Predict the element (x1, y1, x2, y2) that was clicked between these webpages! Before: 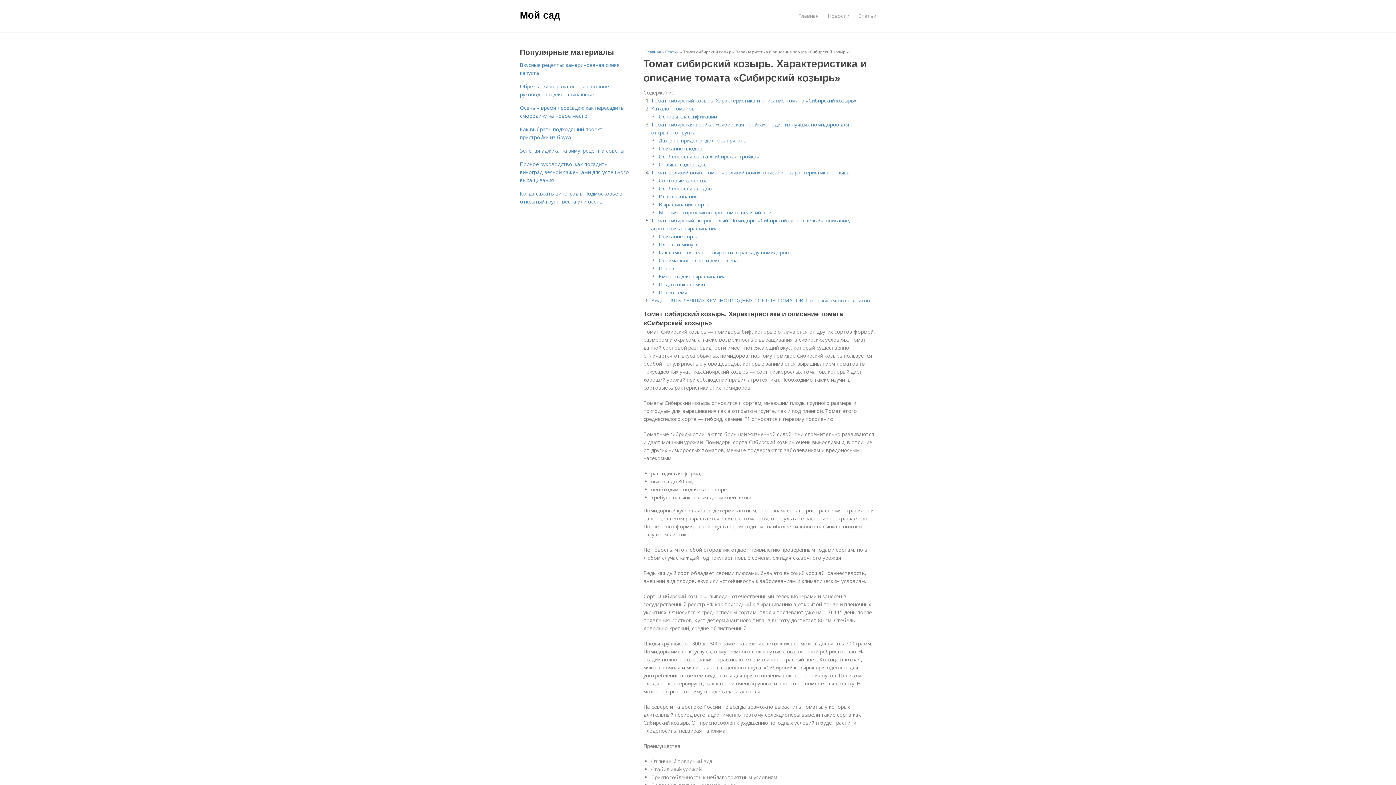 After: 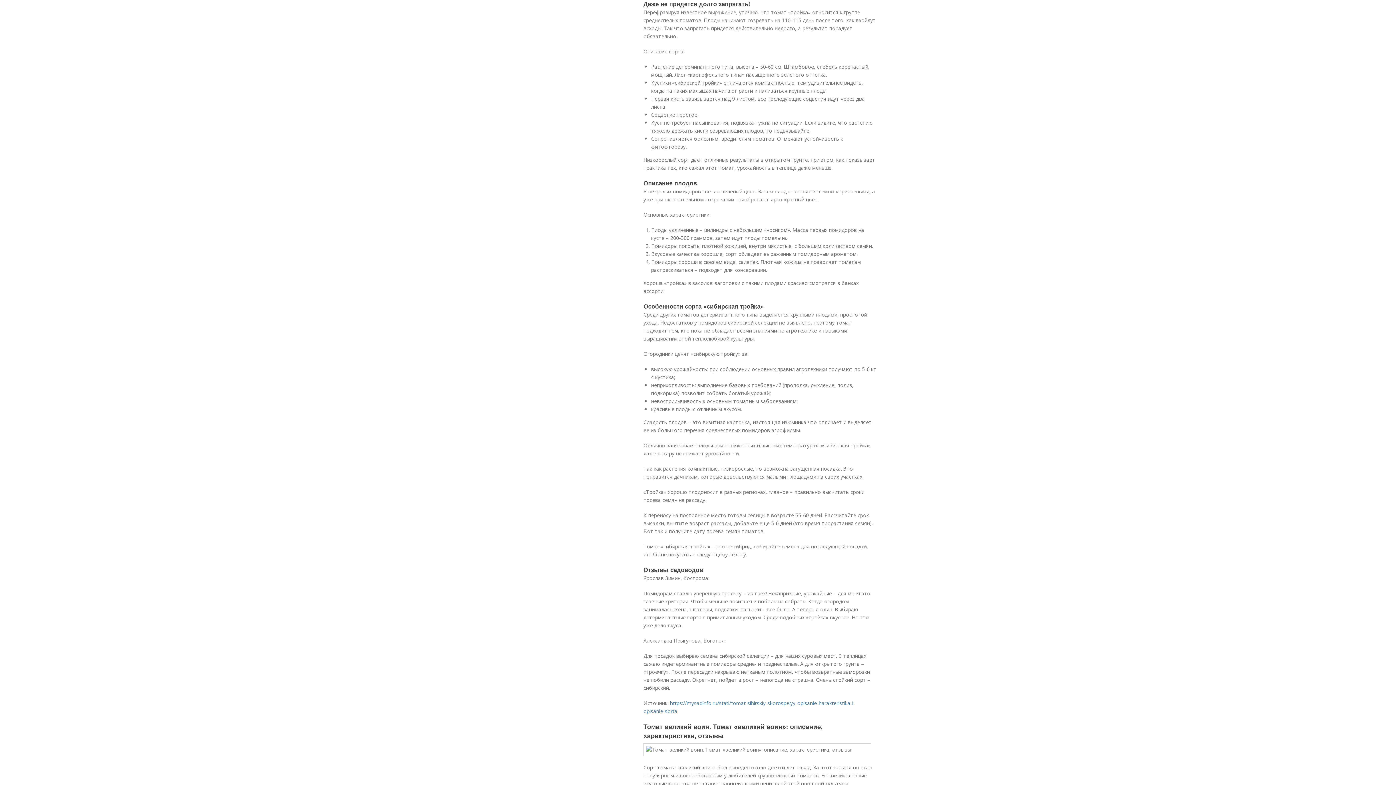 Action: label: Даже не придется долго запрягать! bbox: (658, 137, 747, 144)